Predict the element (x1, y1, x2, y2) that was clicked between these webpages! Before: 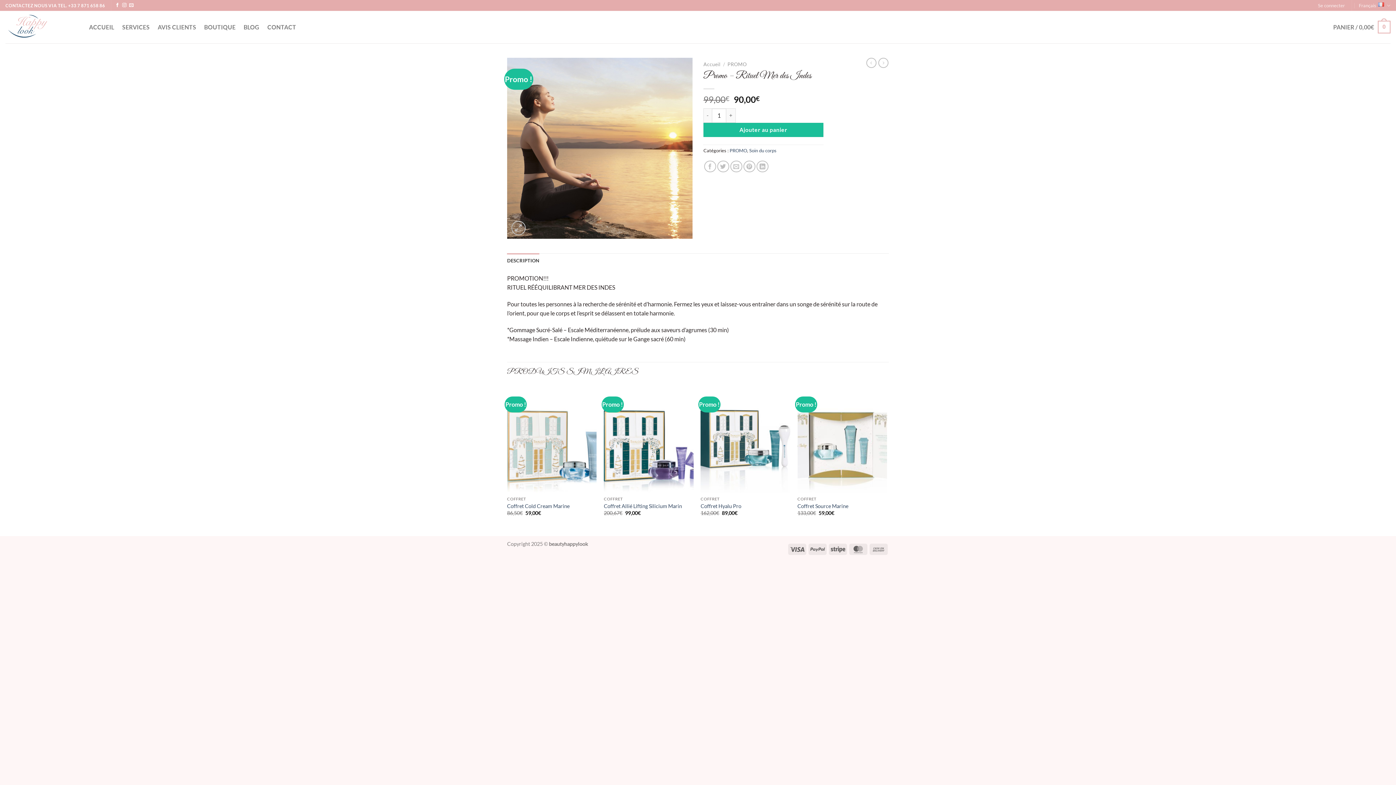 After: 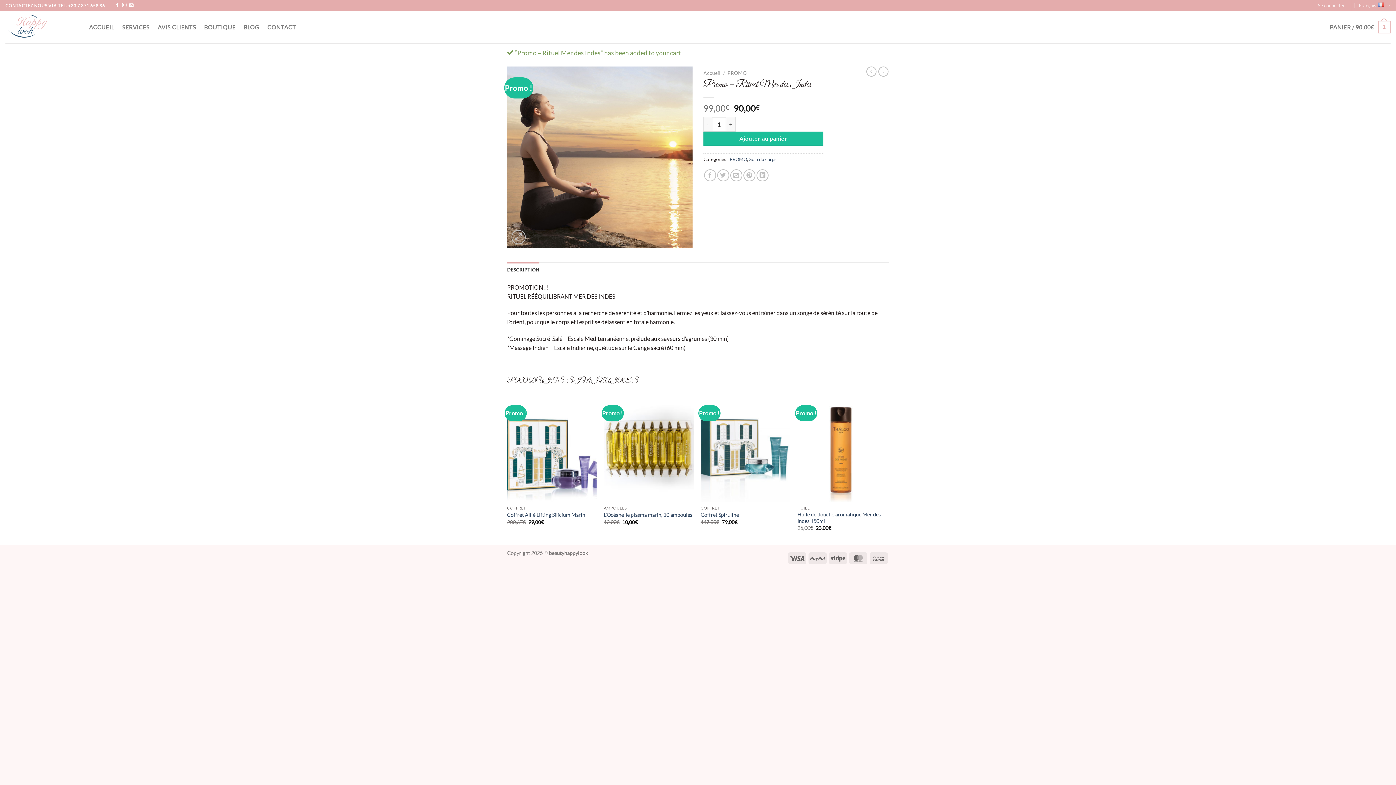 Action: label: Ajouter au panier bbox: (703, 122, 823, 137)